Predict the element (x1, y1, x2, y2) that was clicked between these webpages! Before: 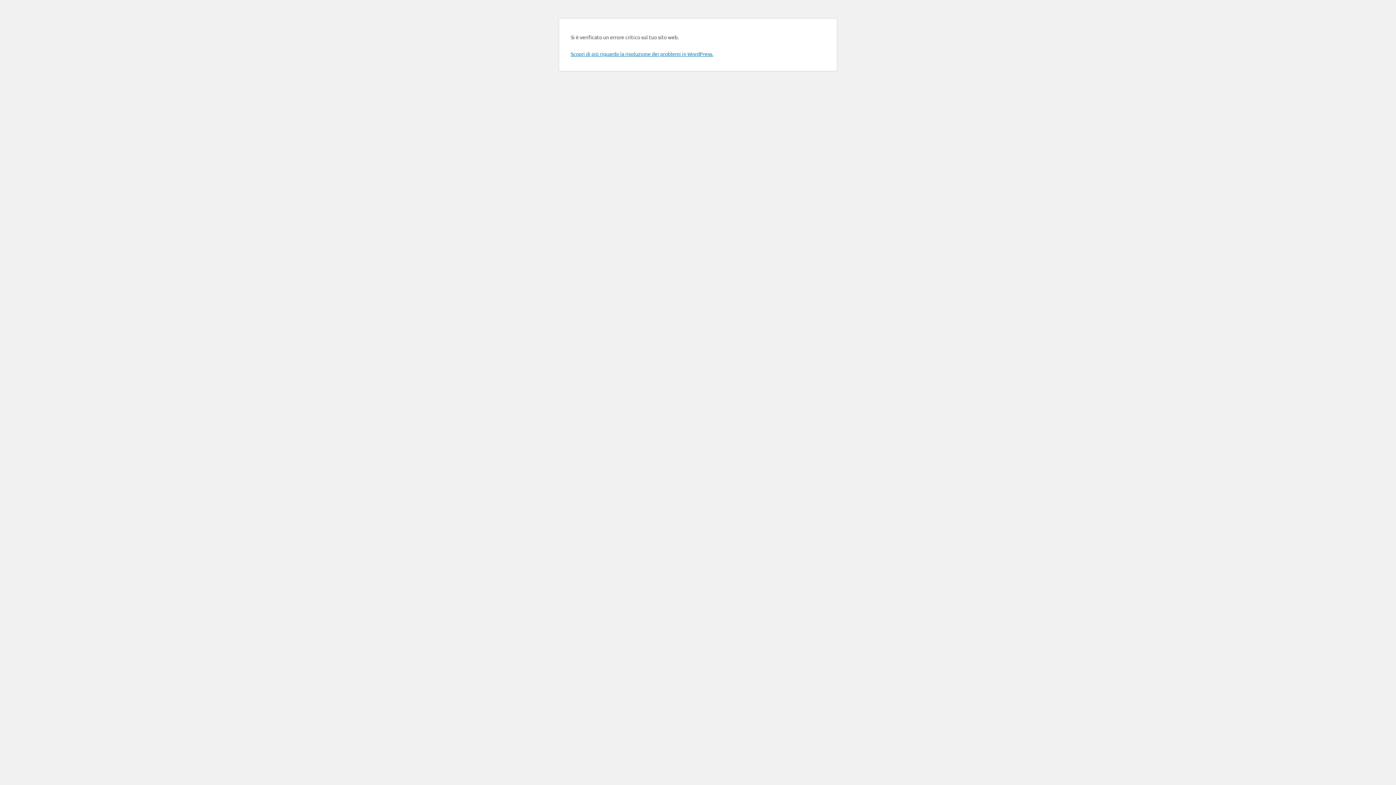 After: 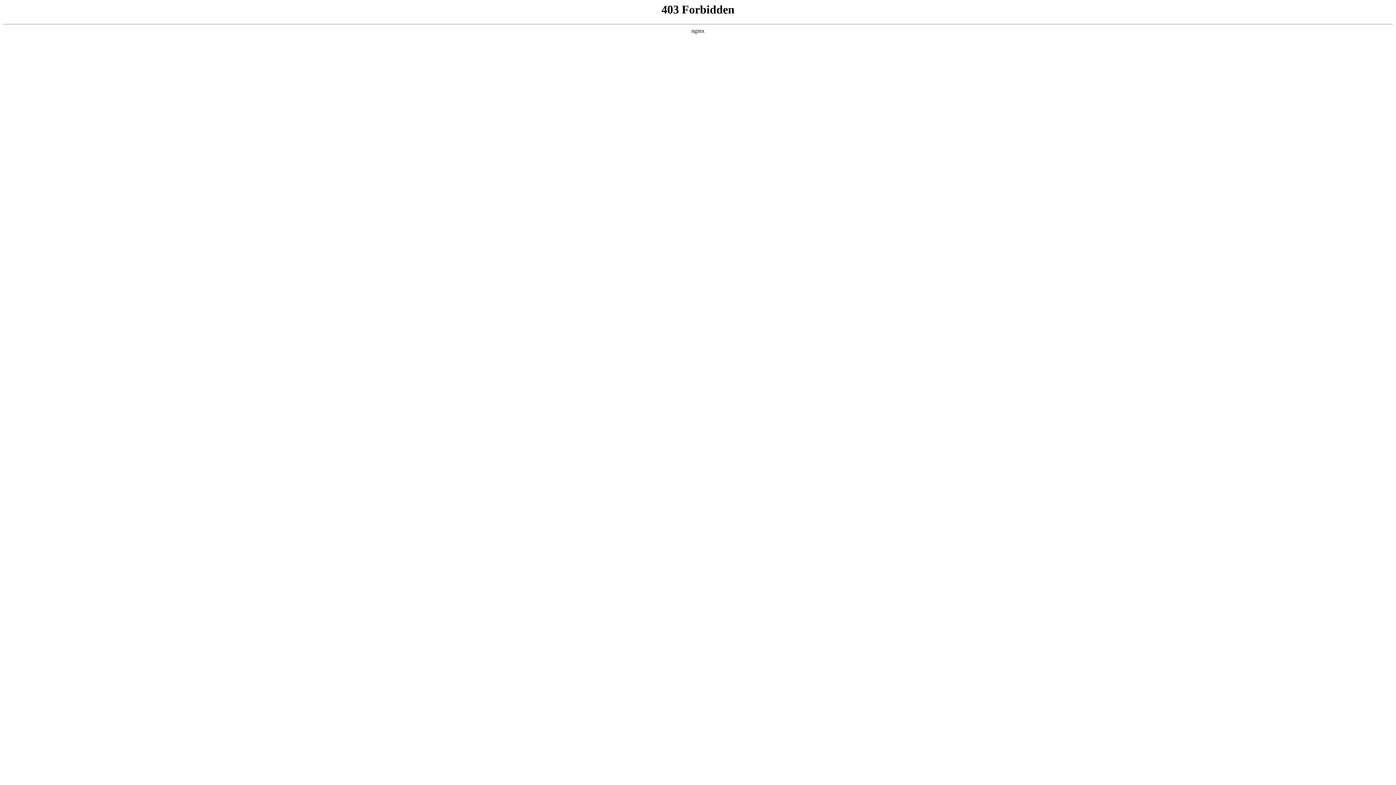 Action: bbox: (570, 50, 713, 57) label: Scopri di più riguardo la risoluzione dei problemi in WordPress.